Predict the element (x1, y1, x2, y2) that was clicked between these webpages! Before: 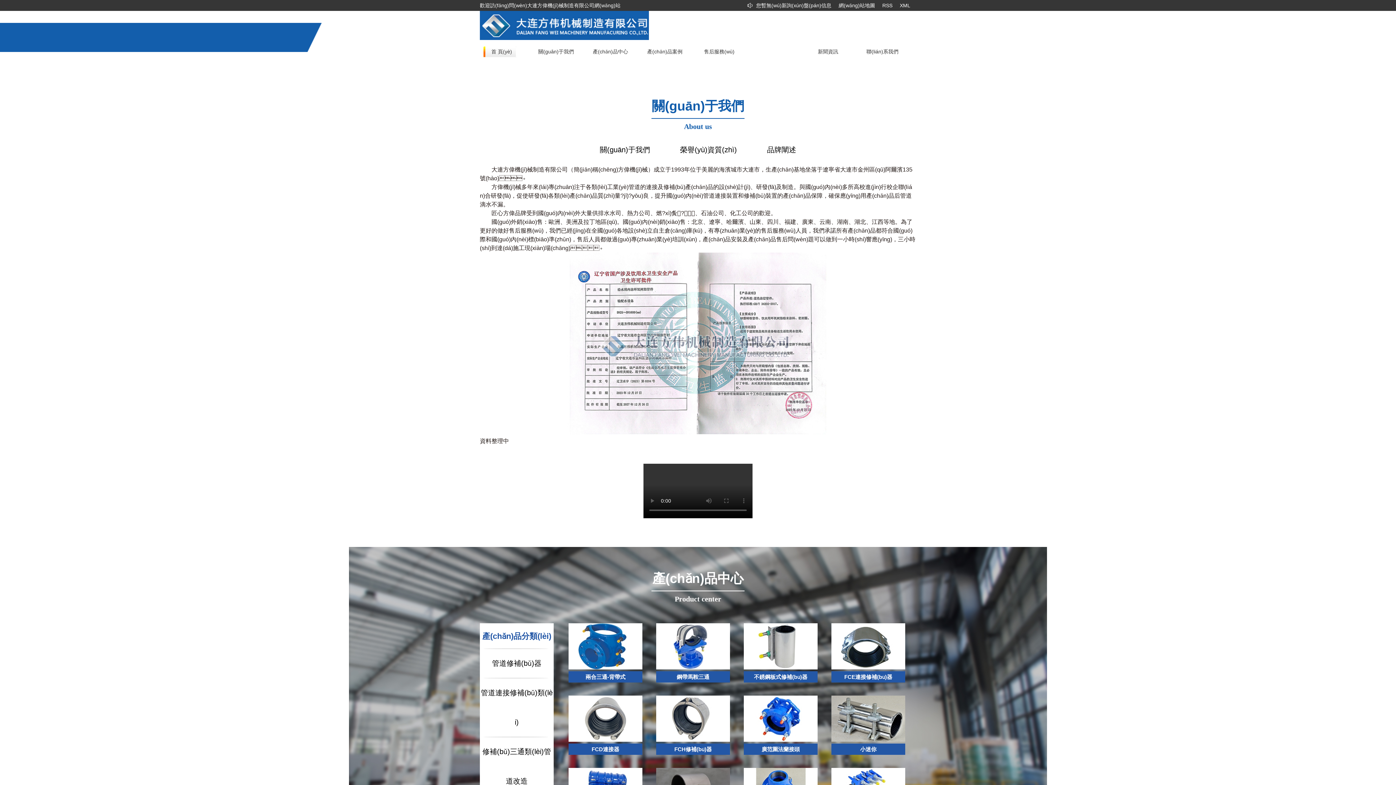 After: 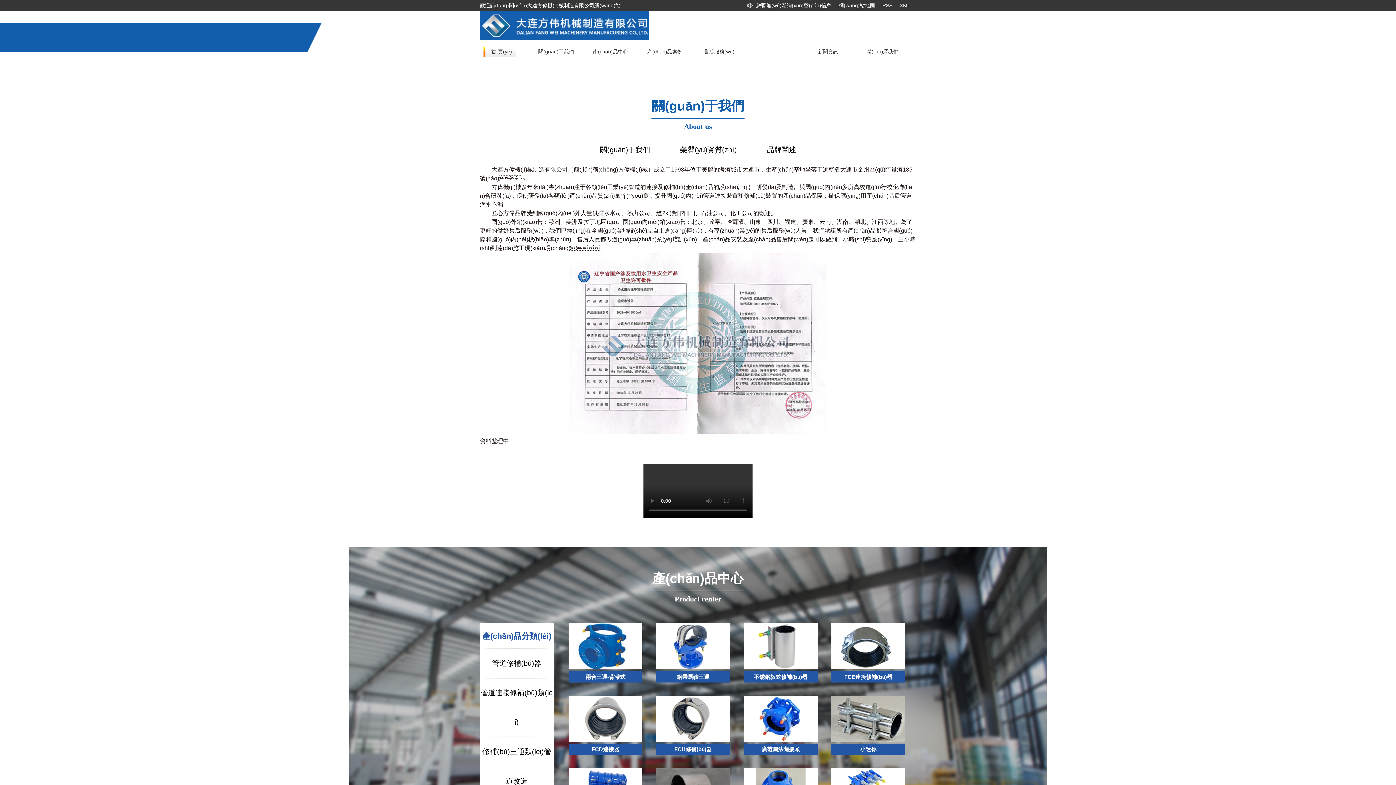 Action: bbox: (480, 36, 649, 41)